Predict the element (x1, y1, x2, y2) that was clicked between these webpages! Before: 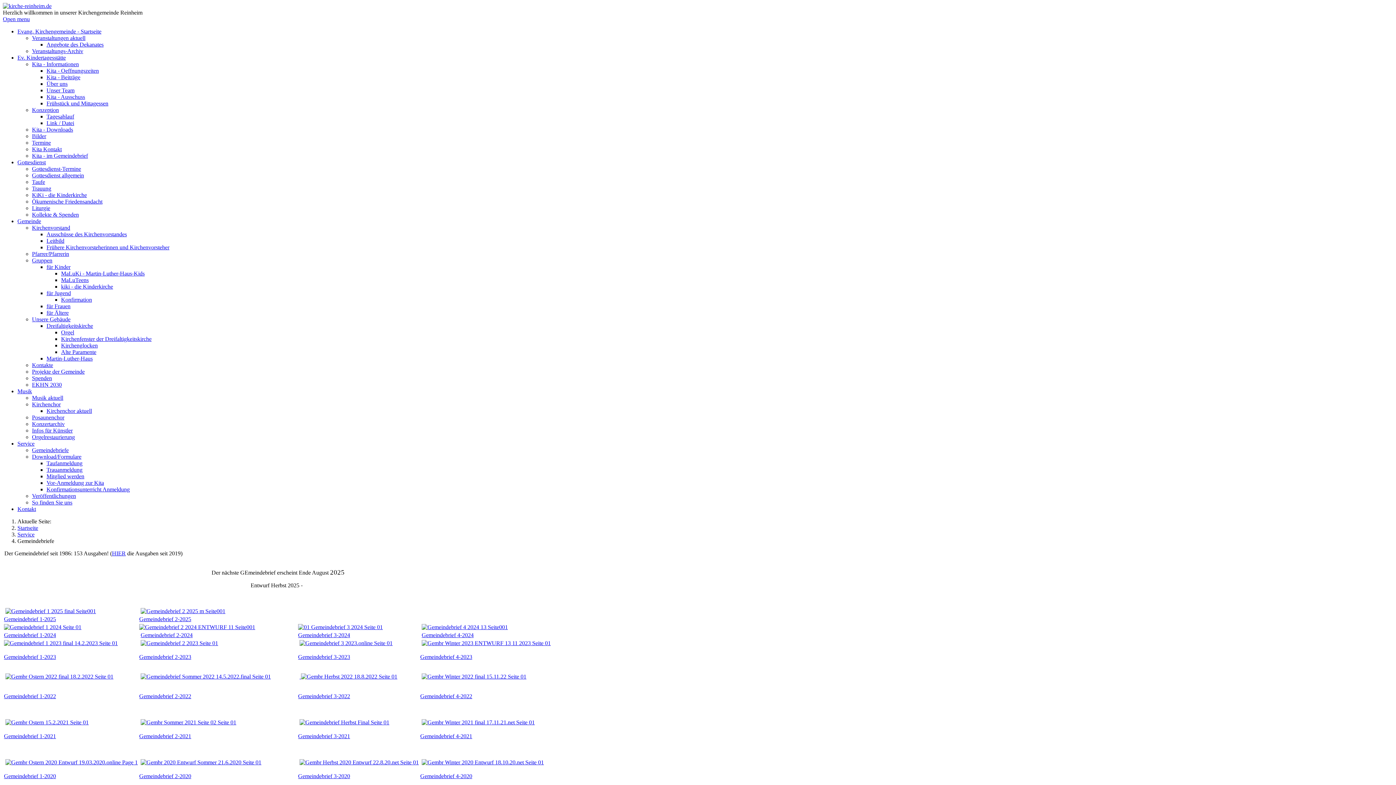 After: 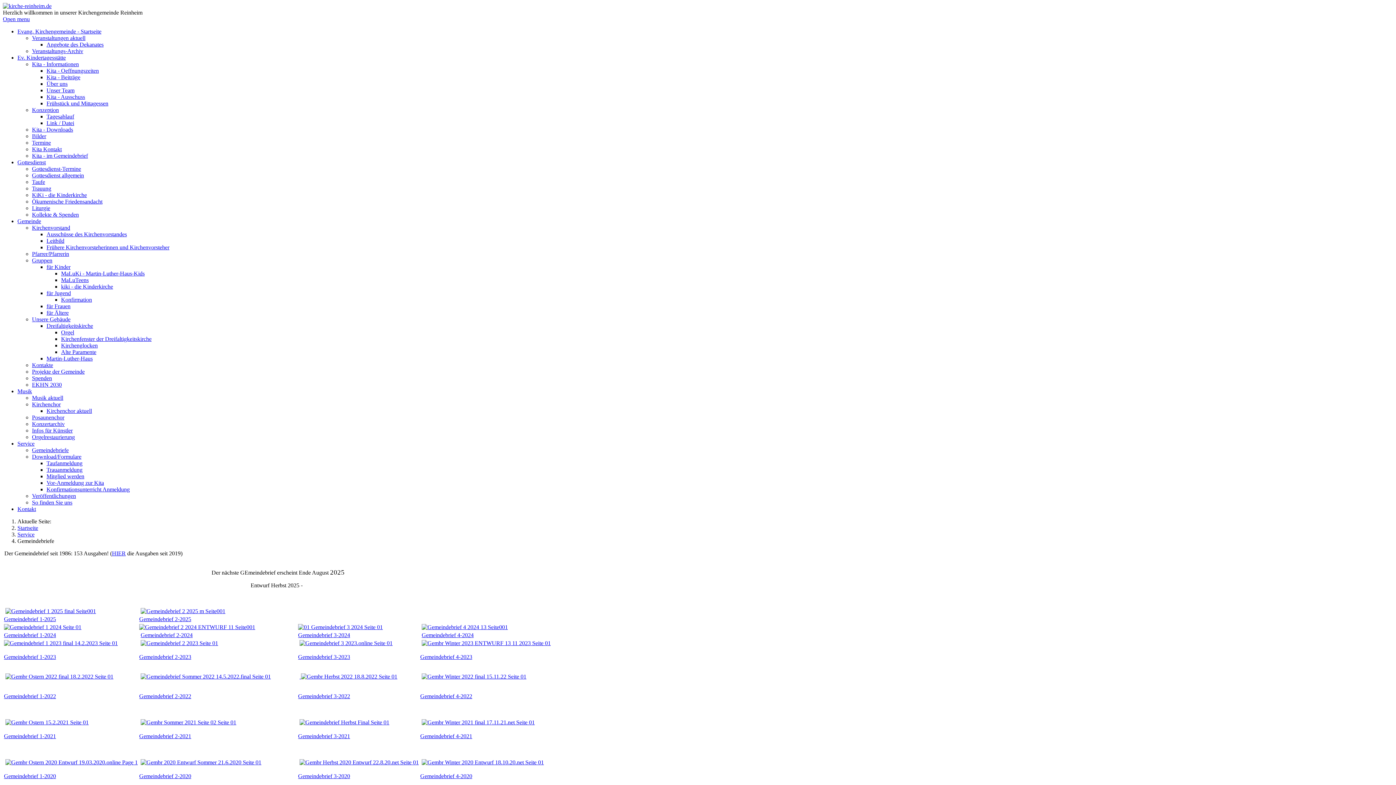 Action: bbox: (299, 640, 392, 646)